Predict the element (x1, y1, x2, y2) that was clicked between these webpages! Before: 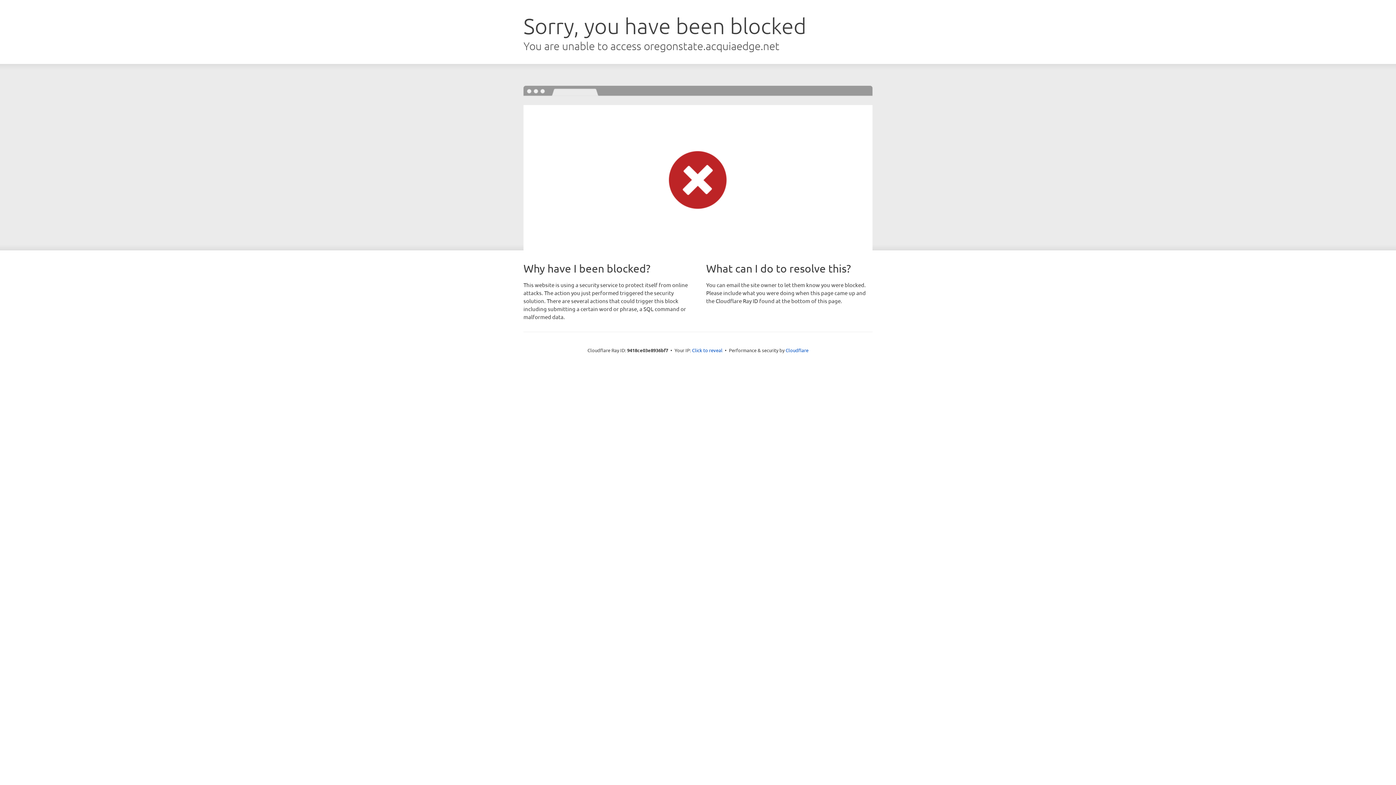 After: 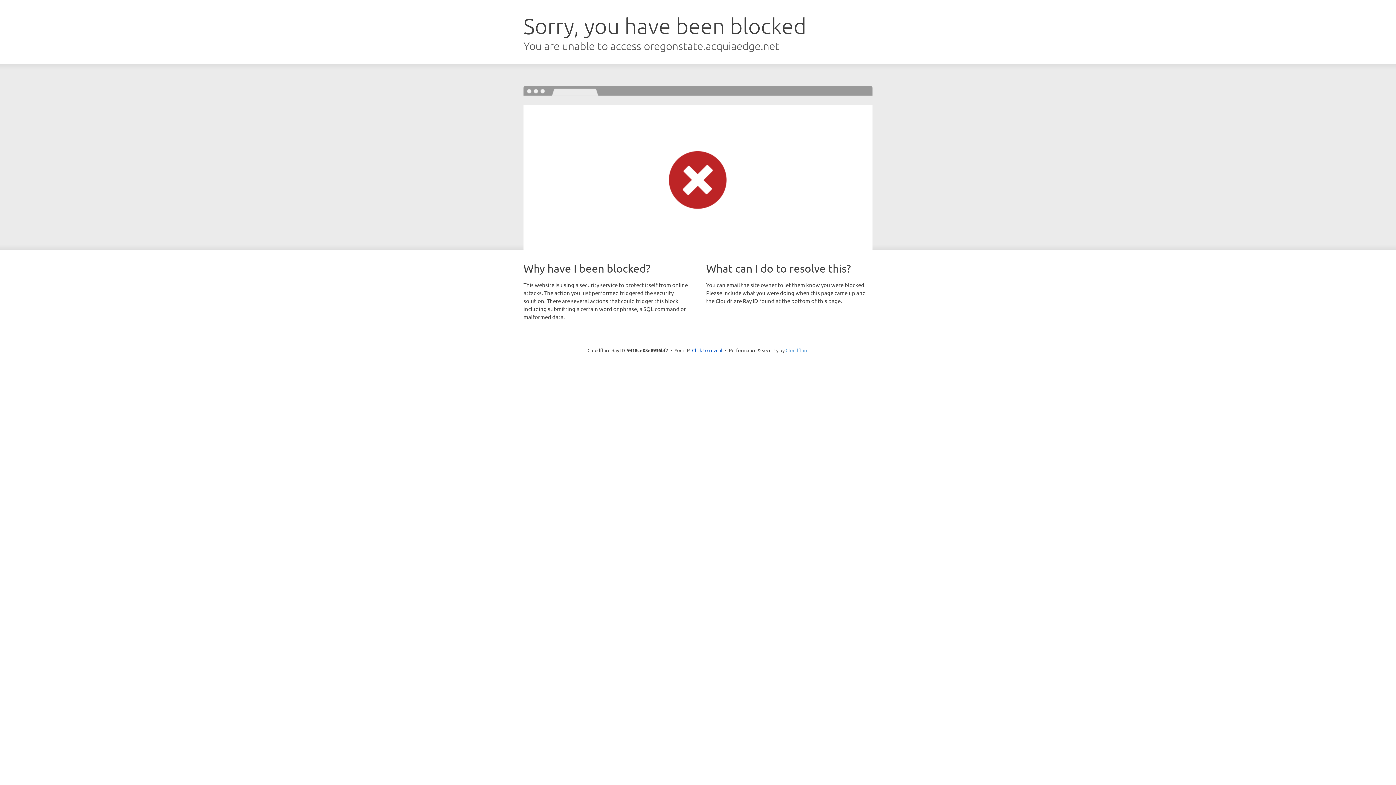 Action: bbox: (785, 347, 808, 353) label: Cloudflare